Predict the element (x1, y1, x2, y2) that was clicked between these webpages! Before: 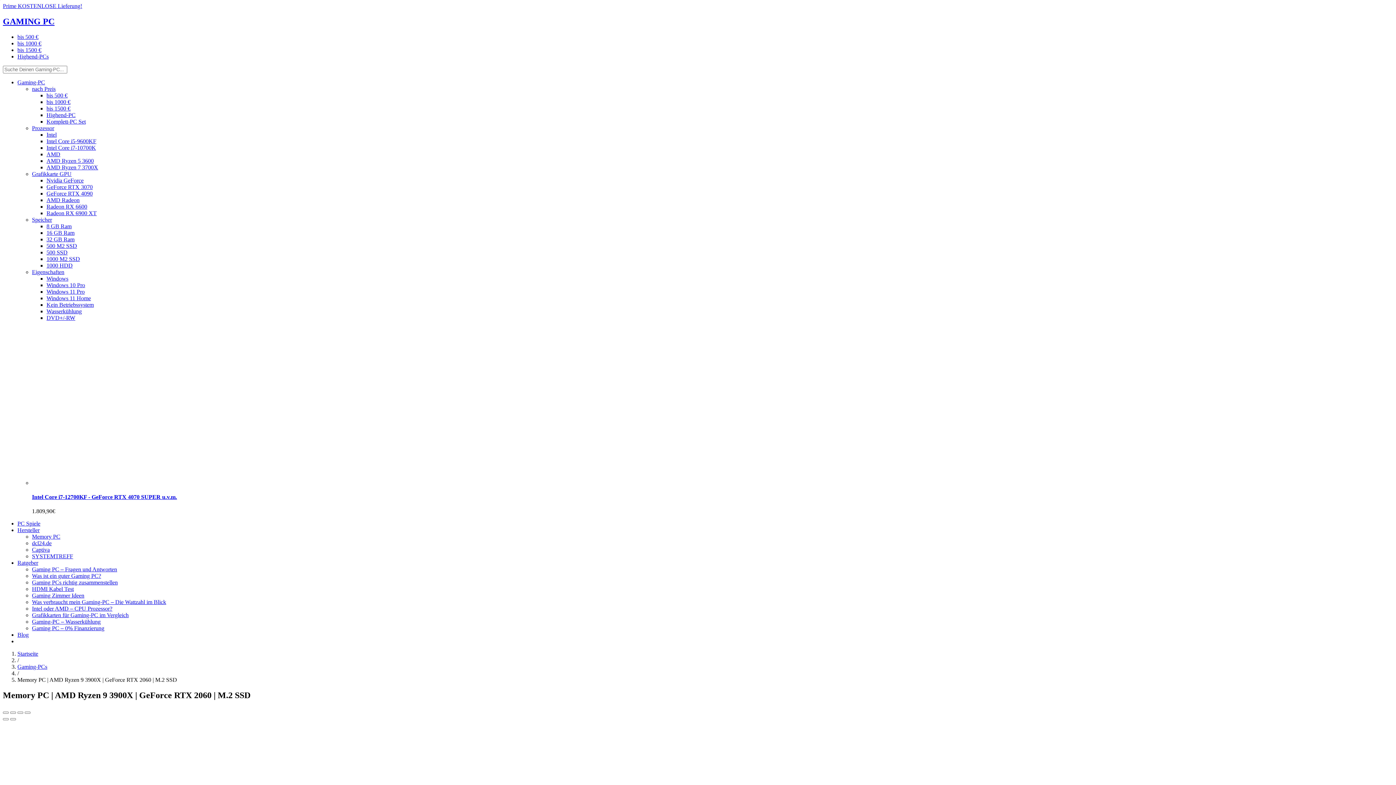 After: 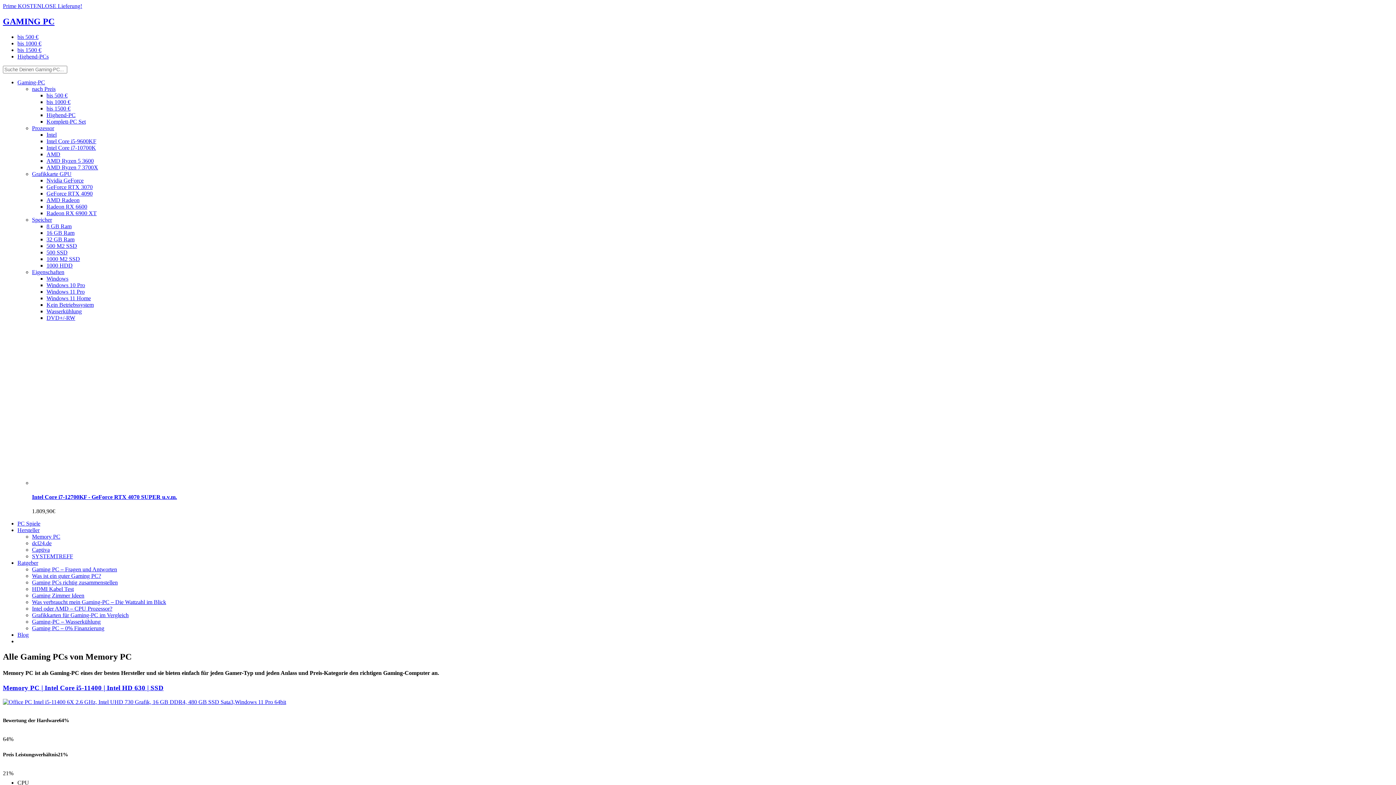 Action: bbox: (32, 533, 60, 540) label: Memory PC